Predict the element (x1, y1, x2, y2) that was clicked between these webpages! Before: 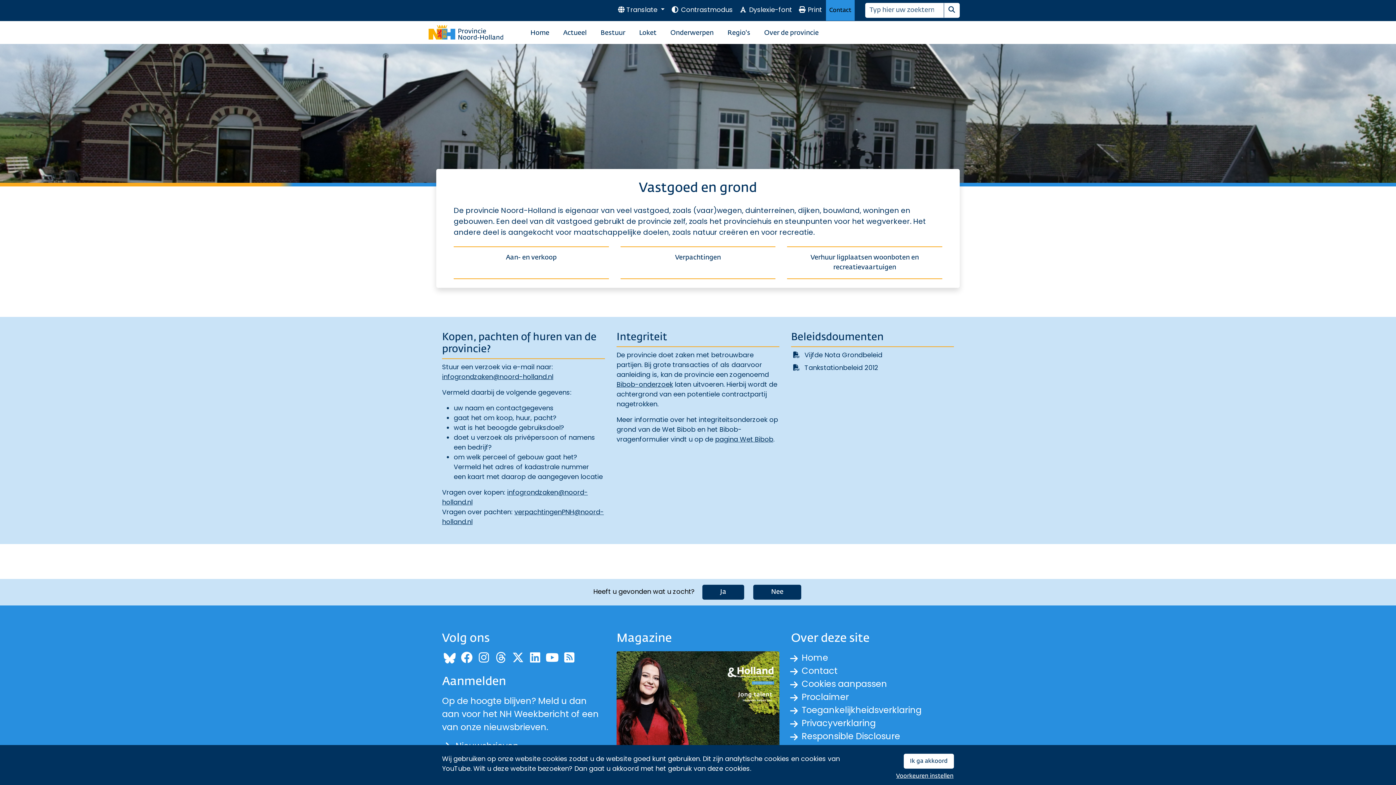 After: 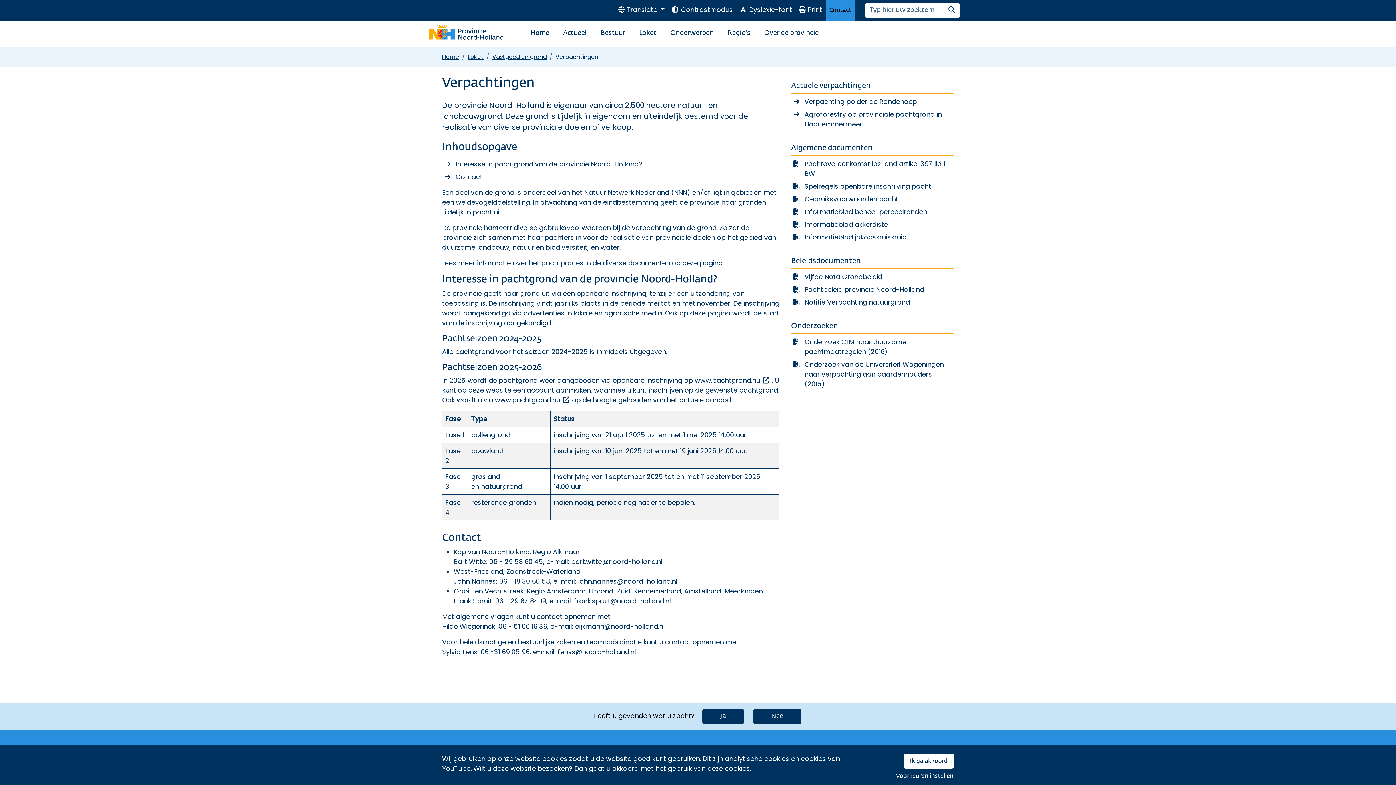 Action: label: Verpachtingen bbox: (620, 246, 775, 279)